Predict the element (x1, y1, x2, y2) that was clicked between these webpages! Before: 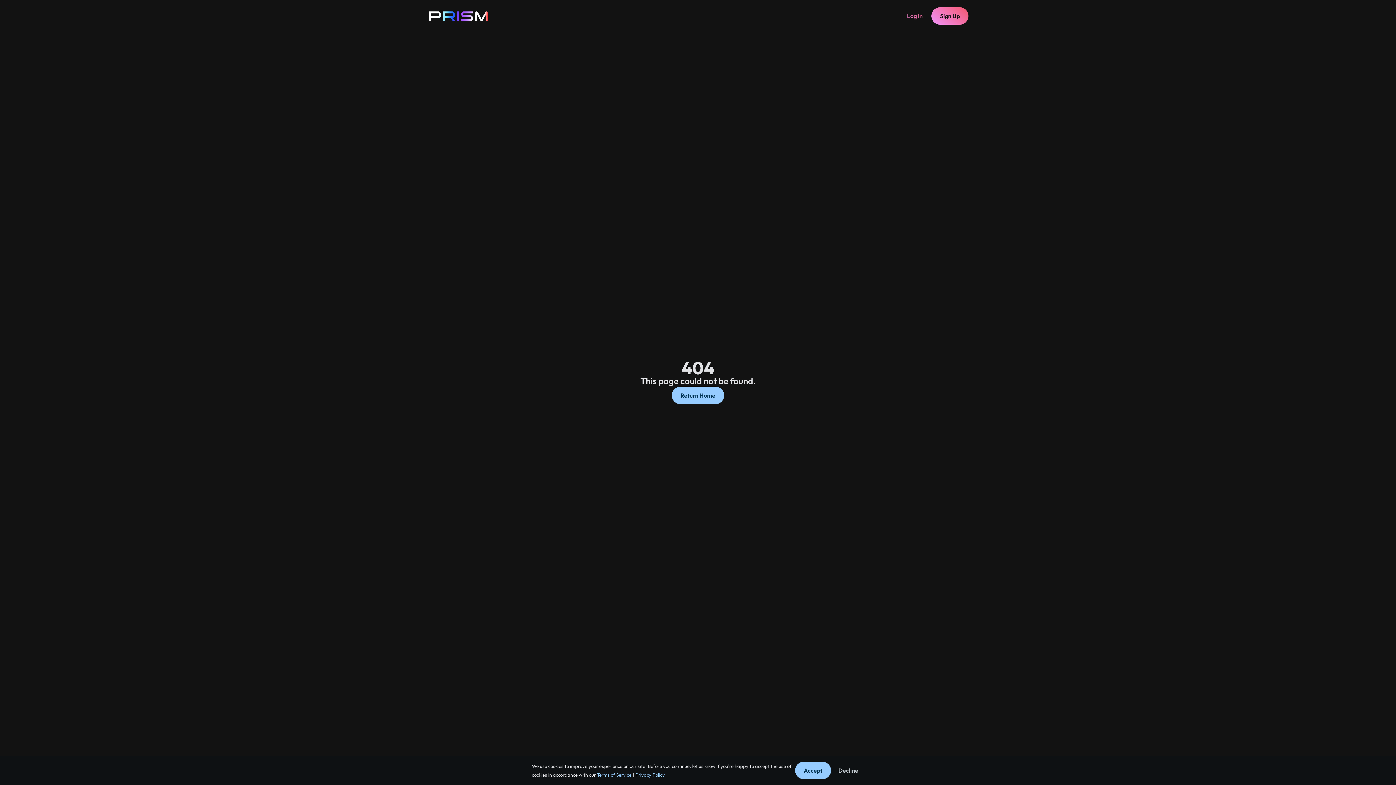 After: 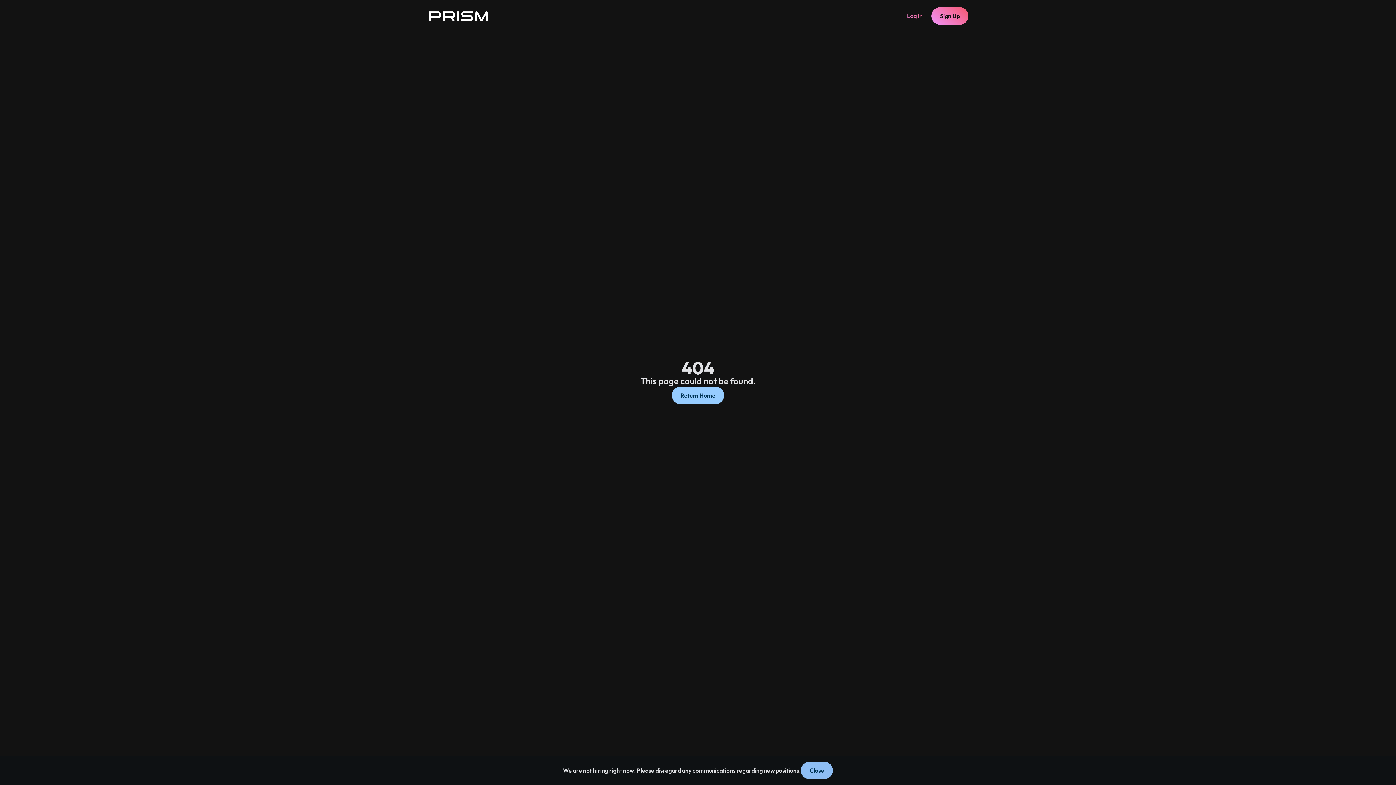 Action: label: Accept bbox: (795, 762, 831, 779)